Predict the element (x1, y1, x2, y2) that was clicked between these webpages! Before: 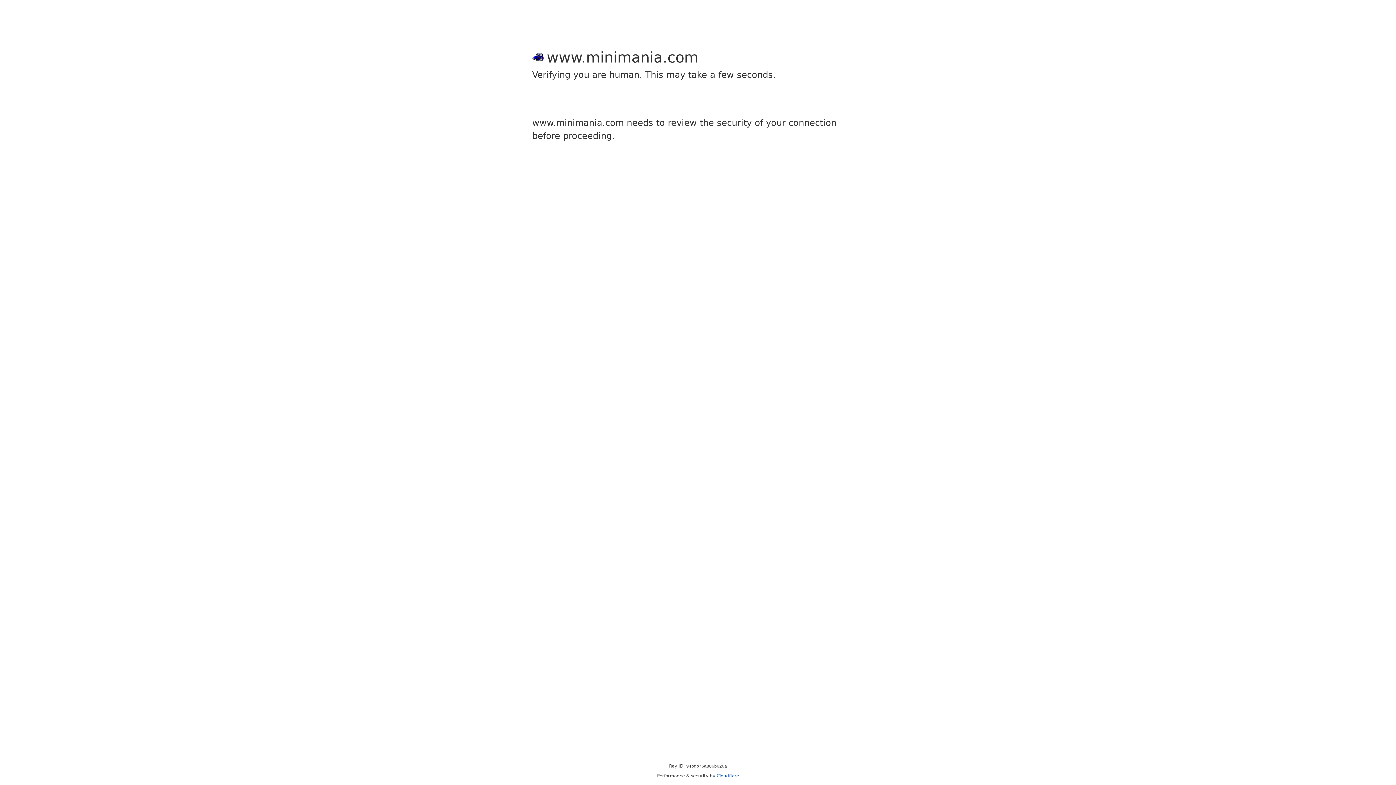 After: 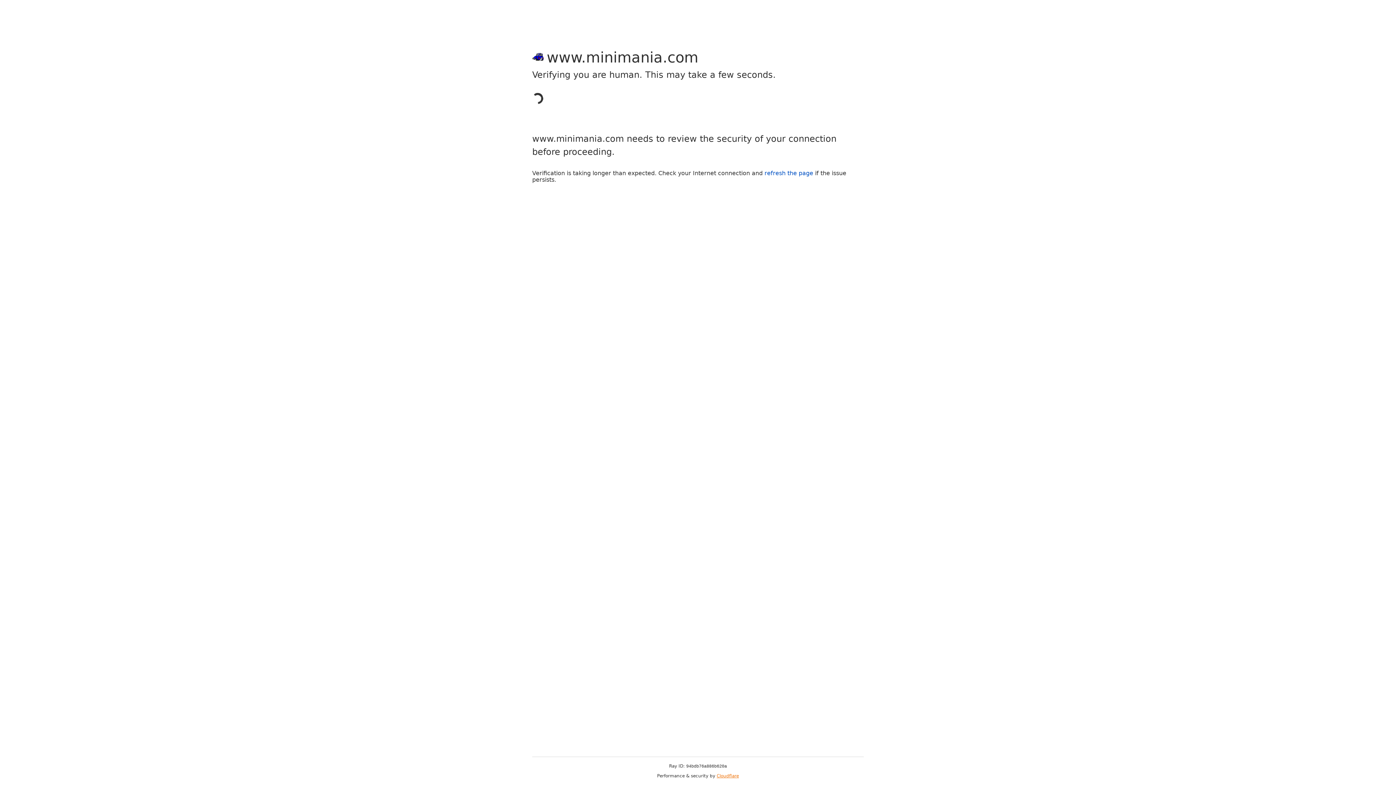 Action: bbox: (716, 773, 739, 778) label: Cloudflare